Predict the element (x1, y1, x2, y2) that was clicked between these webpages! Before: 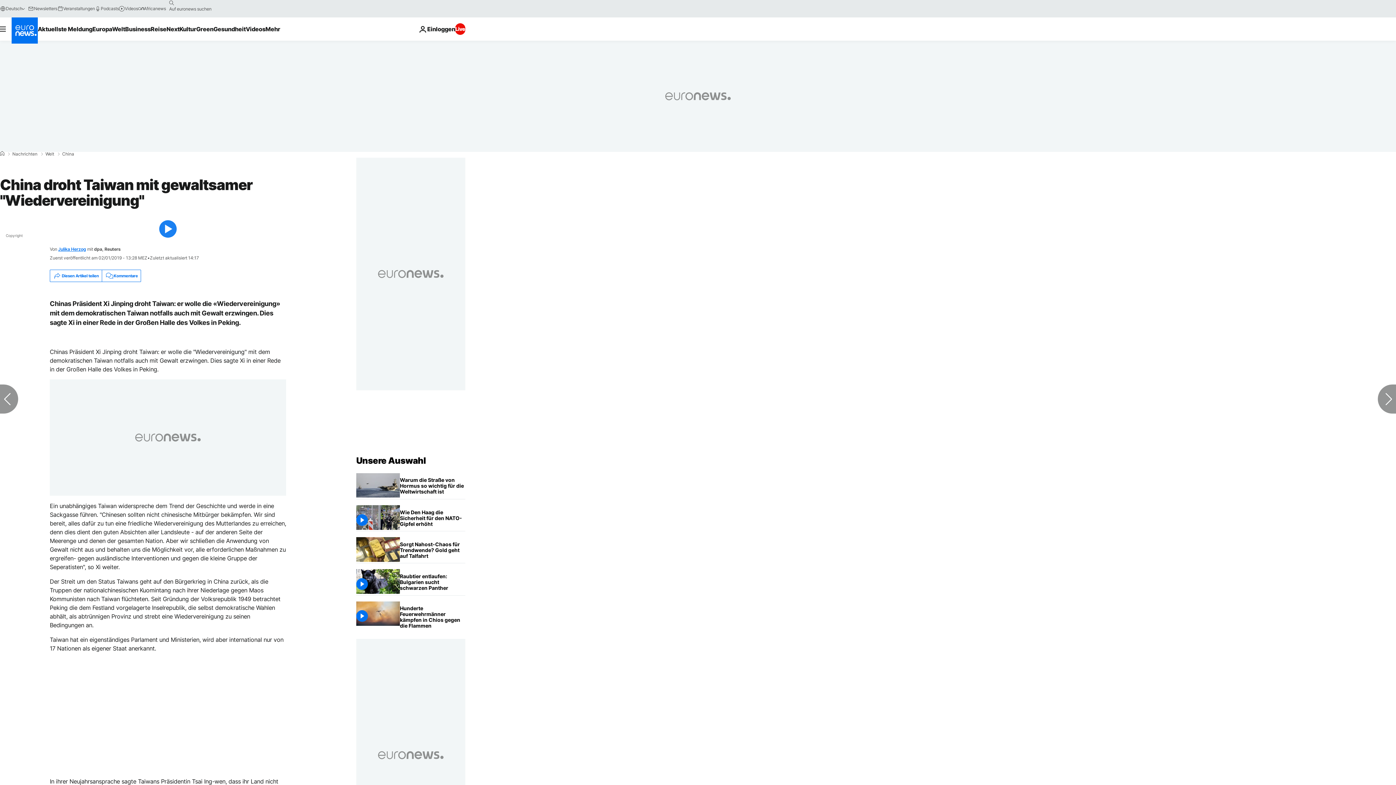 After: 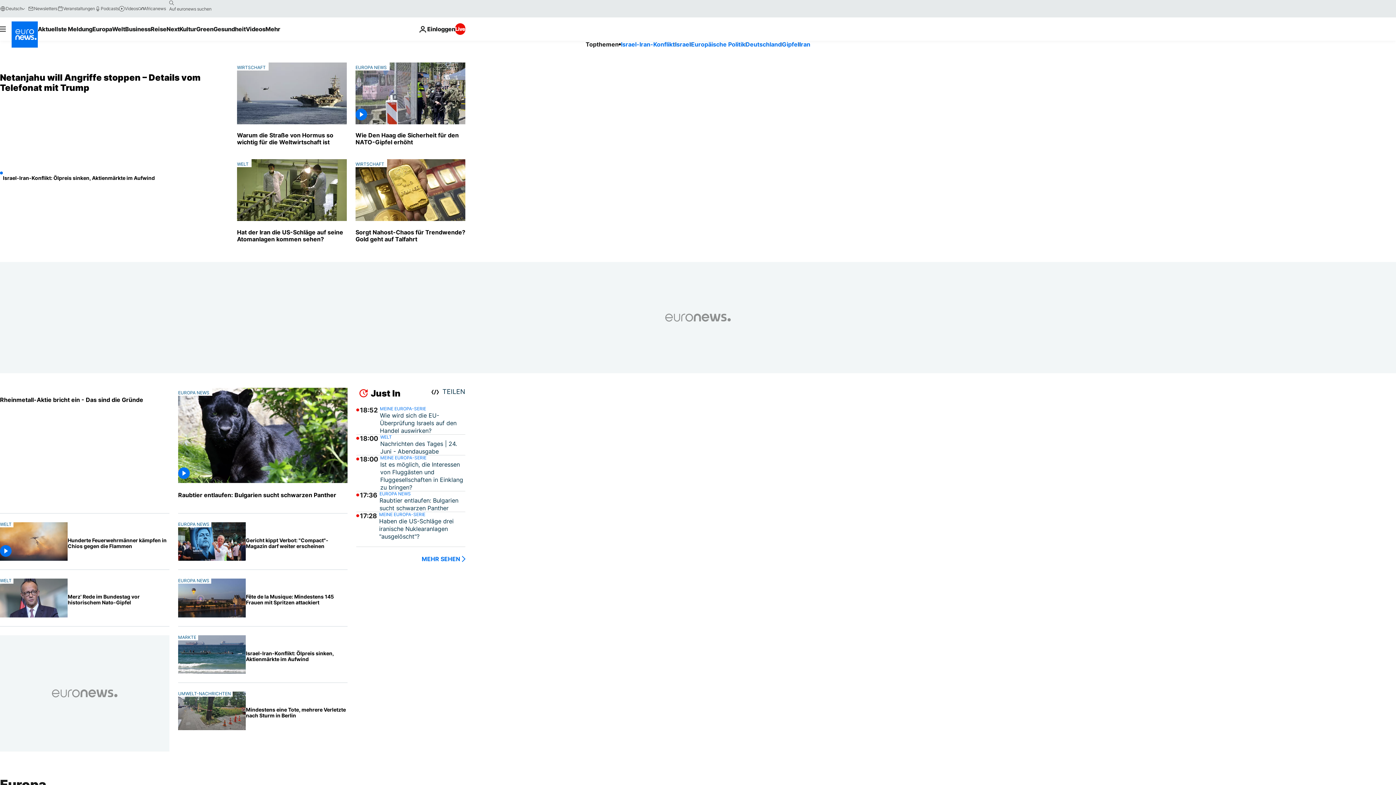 Action: bbox: (0, 151, 4, 156) label: Home